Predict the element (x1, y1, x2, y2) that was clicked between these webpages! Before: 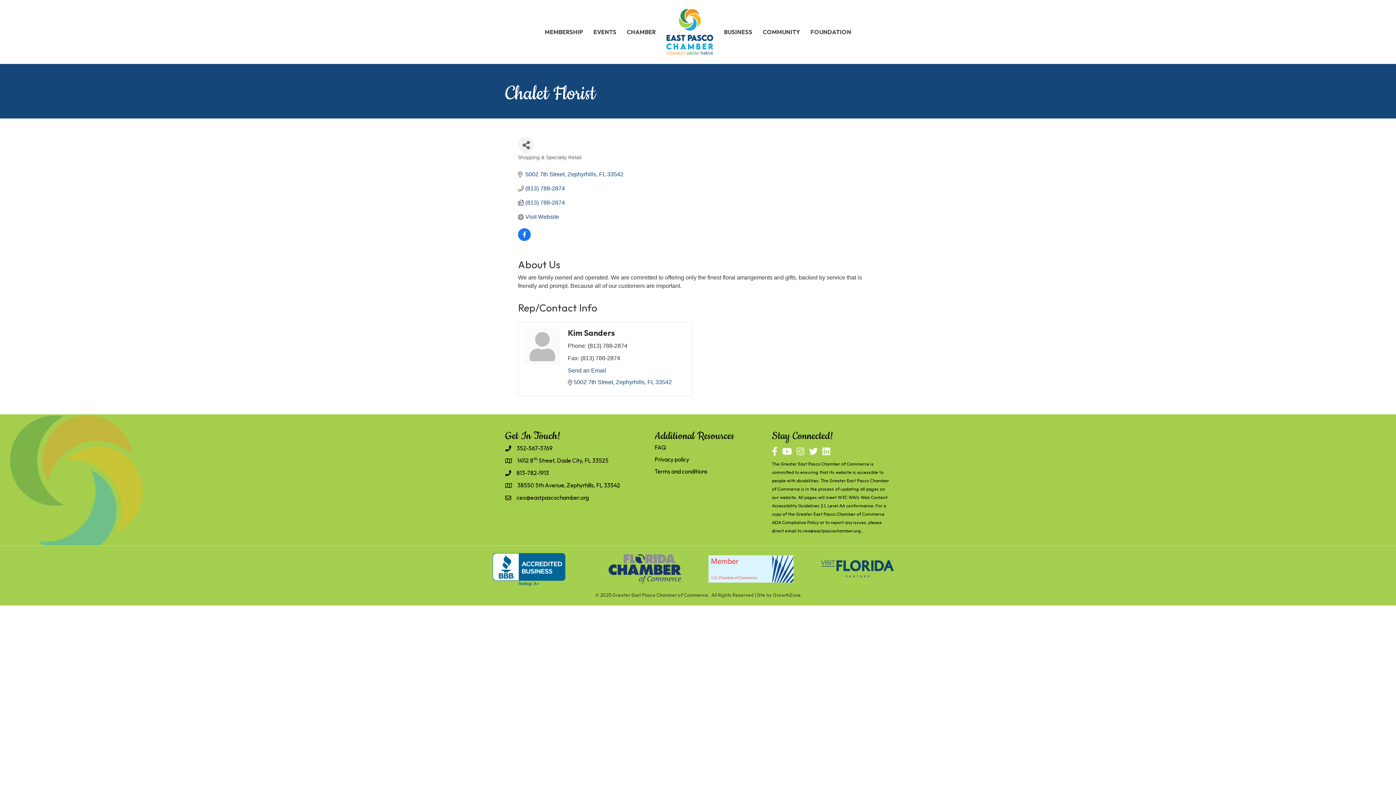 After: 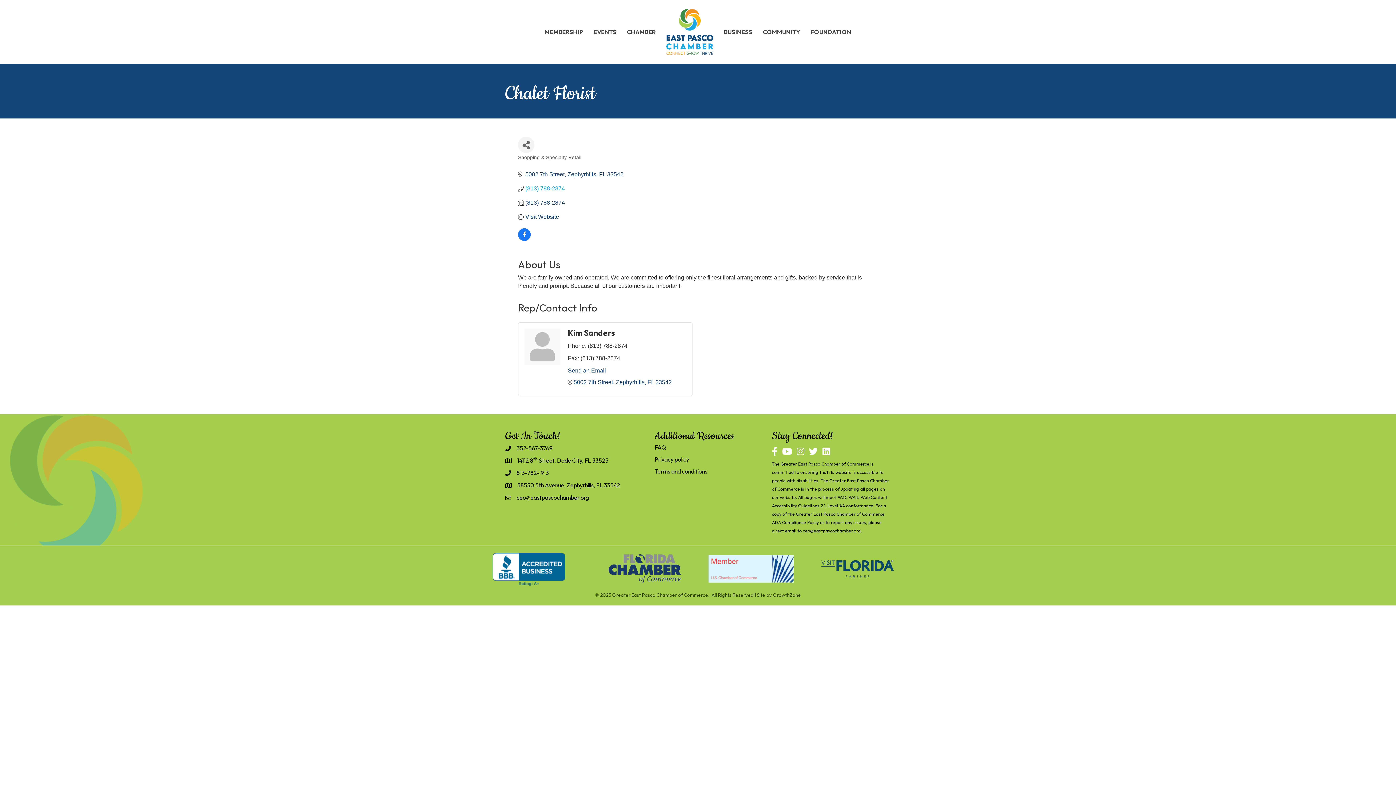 Action: label: (813) 788-2874 bbox: (525, 185, 565, 192)